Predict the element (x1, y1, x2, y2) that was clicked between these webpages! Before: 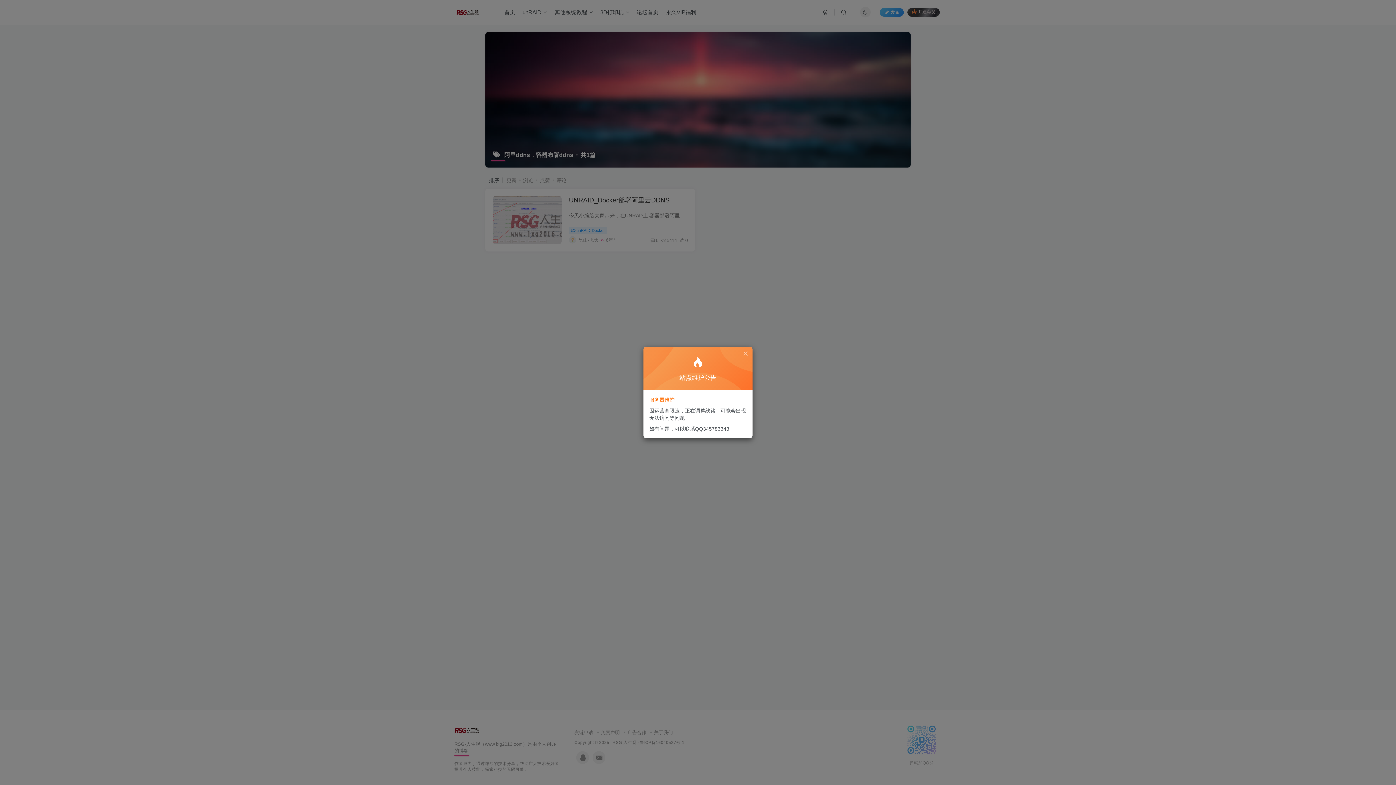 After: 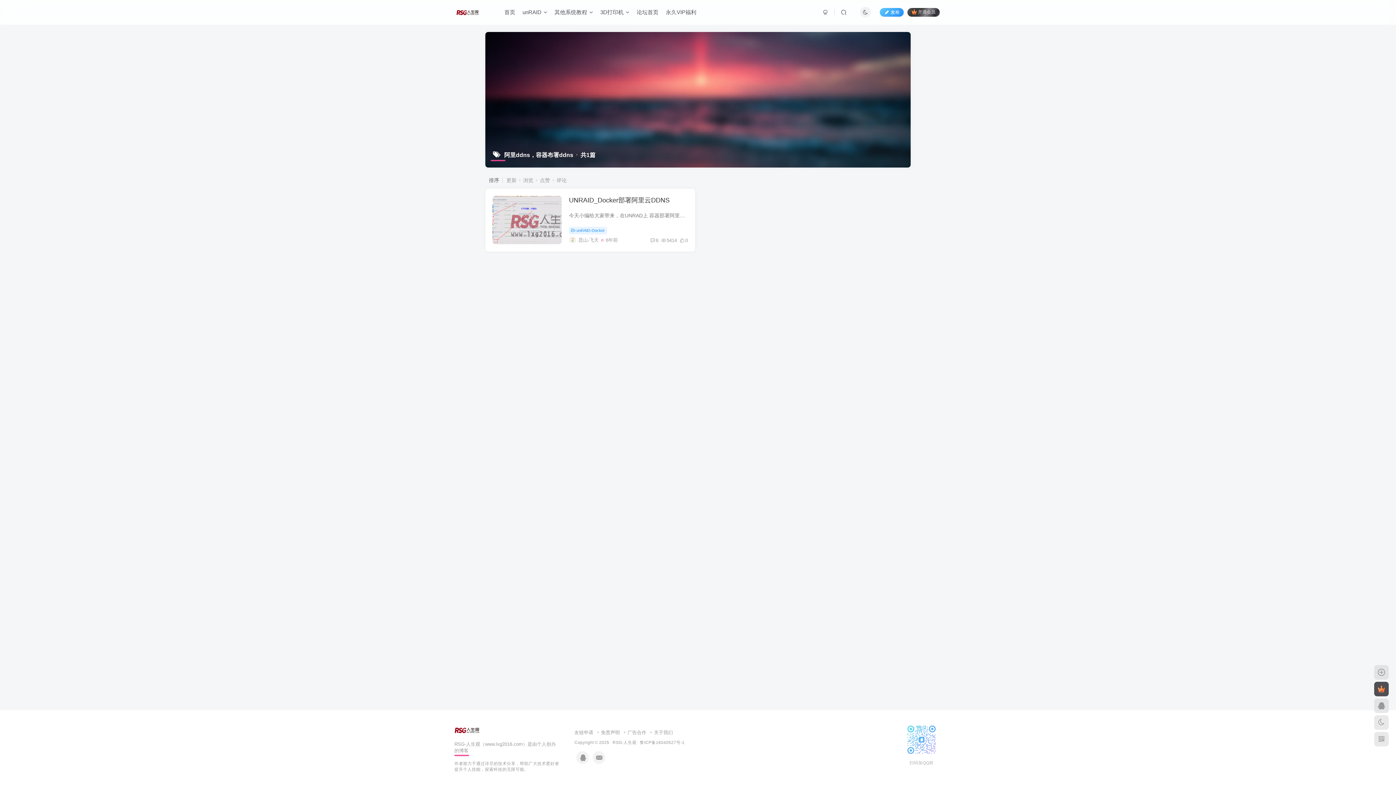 Action: bbox: (742, 350, 749, 357)